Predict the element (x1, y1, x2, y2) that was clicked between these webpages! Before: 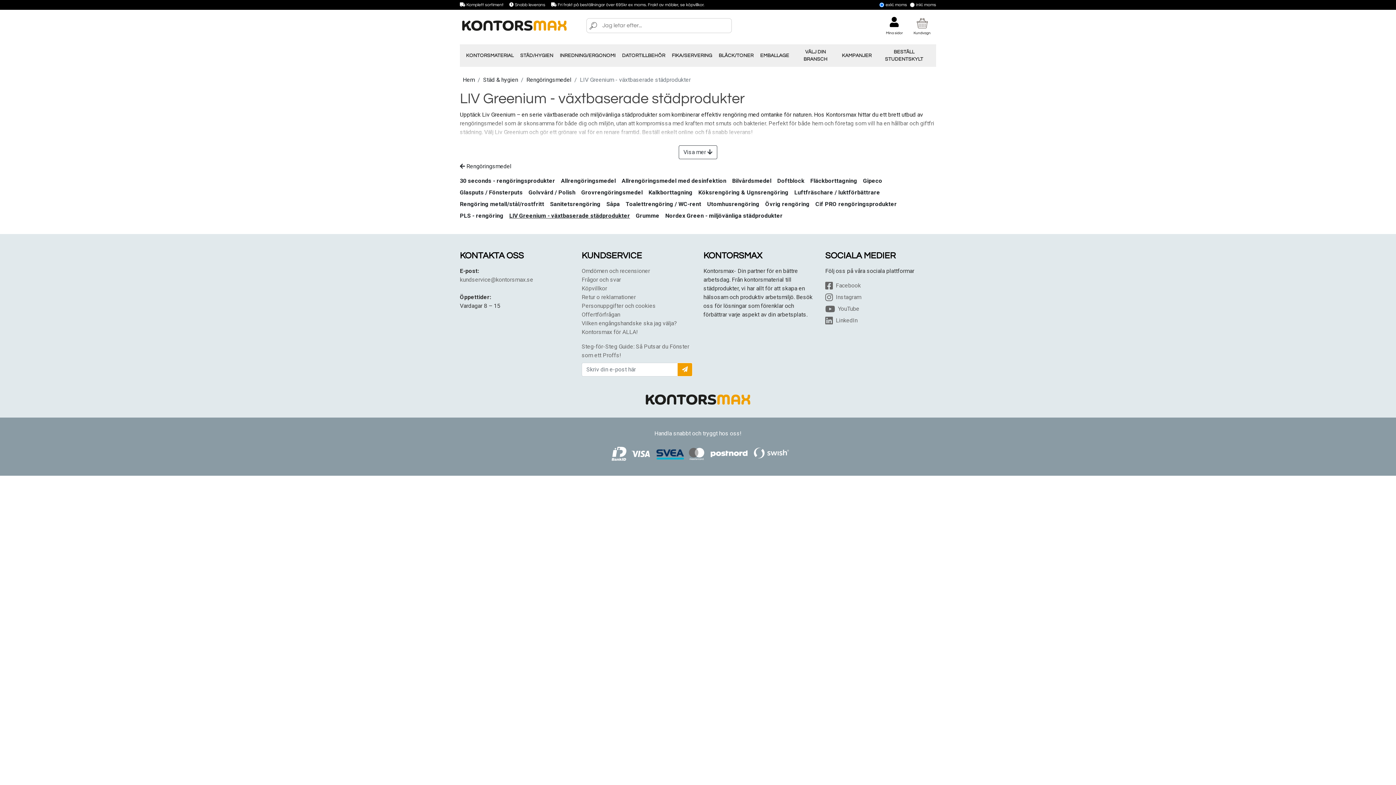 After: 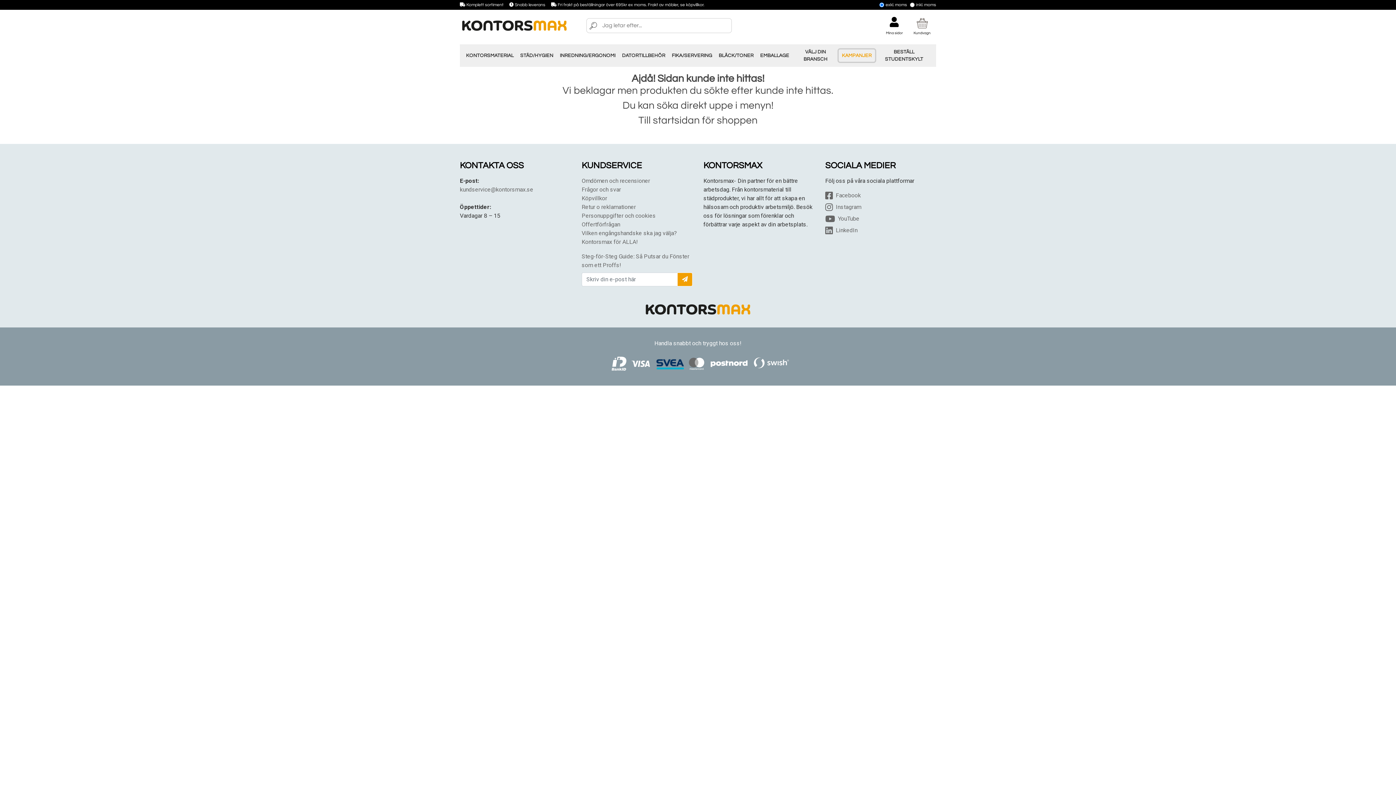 Action: label: KAMPANJER bbox: (838, 49, 875, 61)